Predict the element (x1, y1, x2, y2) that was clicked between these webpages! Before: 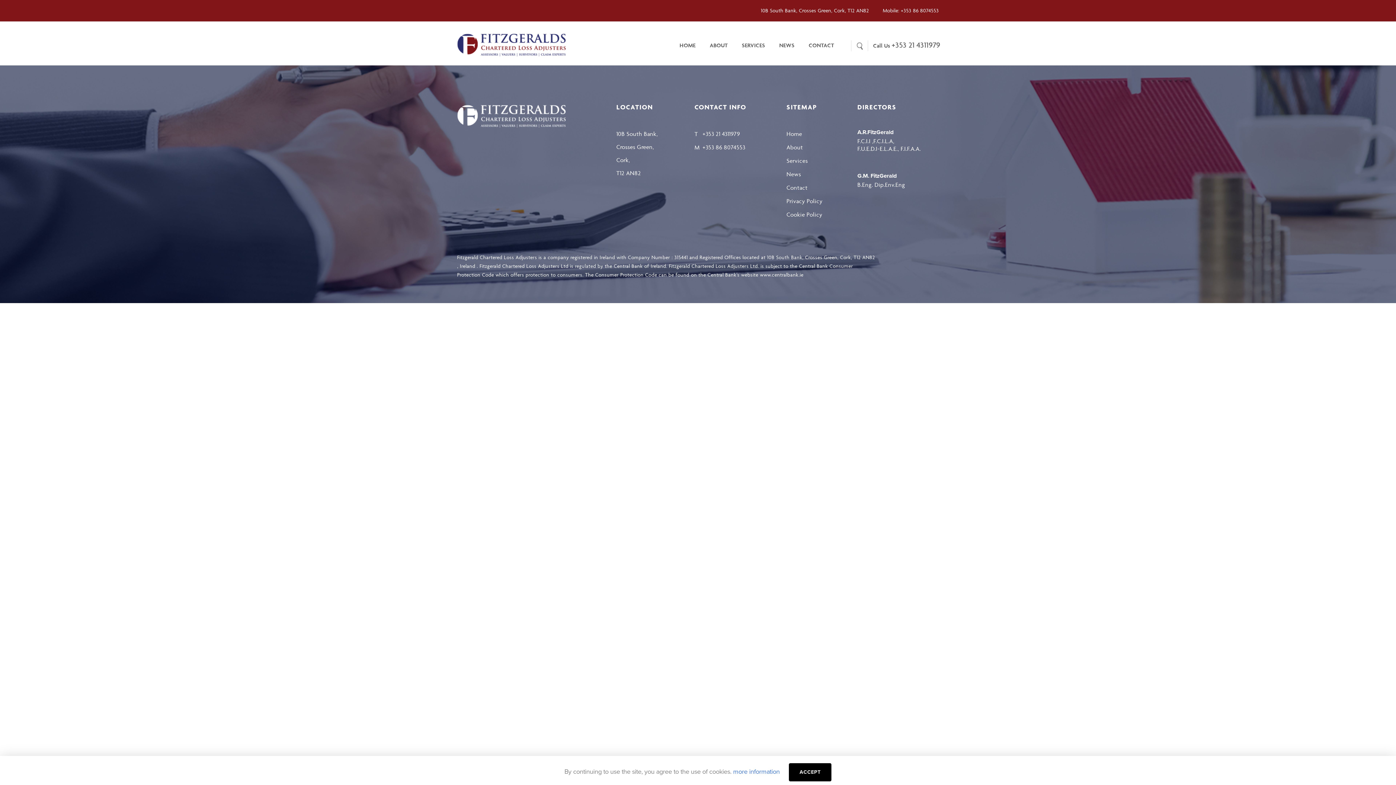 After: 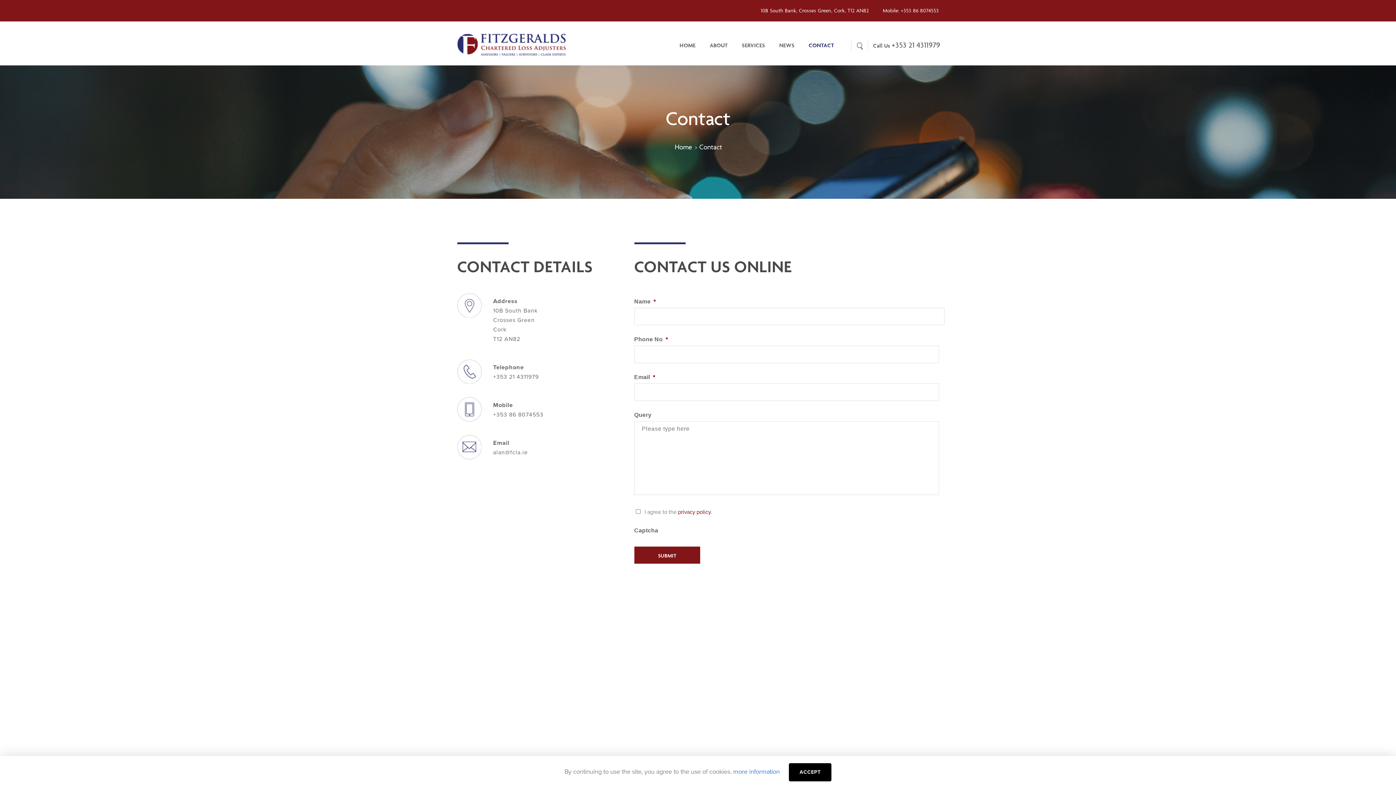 Action: label: CONTACT bbox: (808, 41, 834, 48)